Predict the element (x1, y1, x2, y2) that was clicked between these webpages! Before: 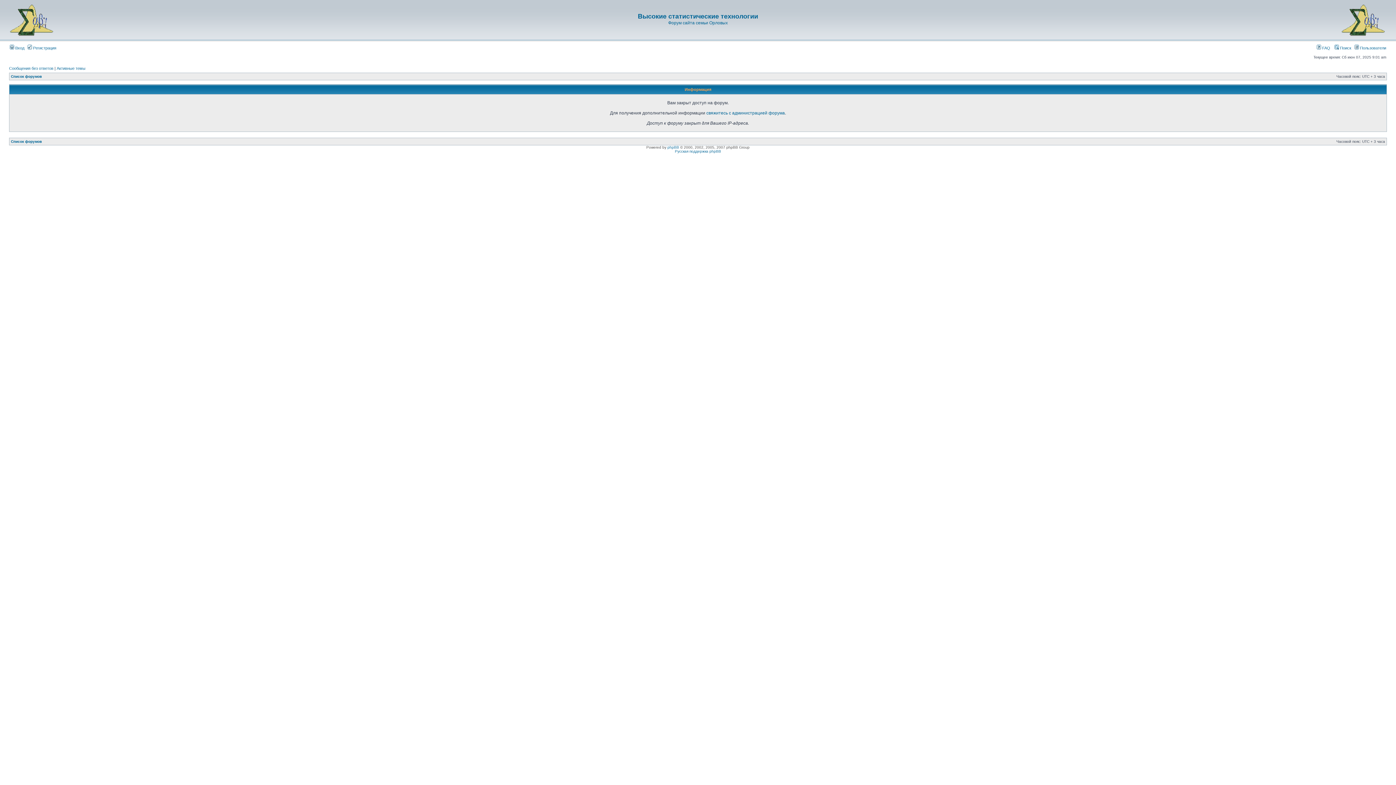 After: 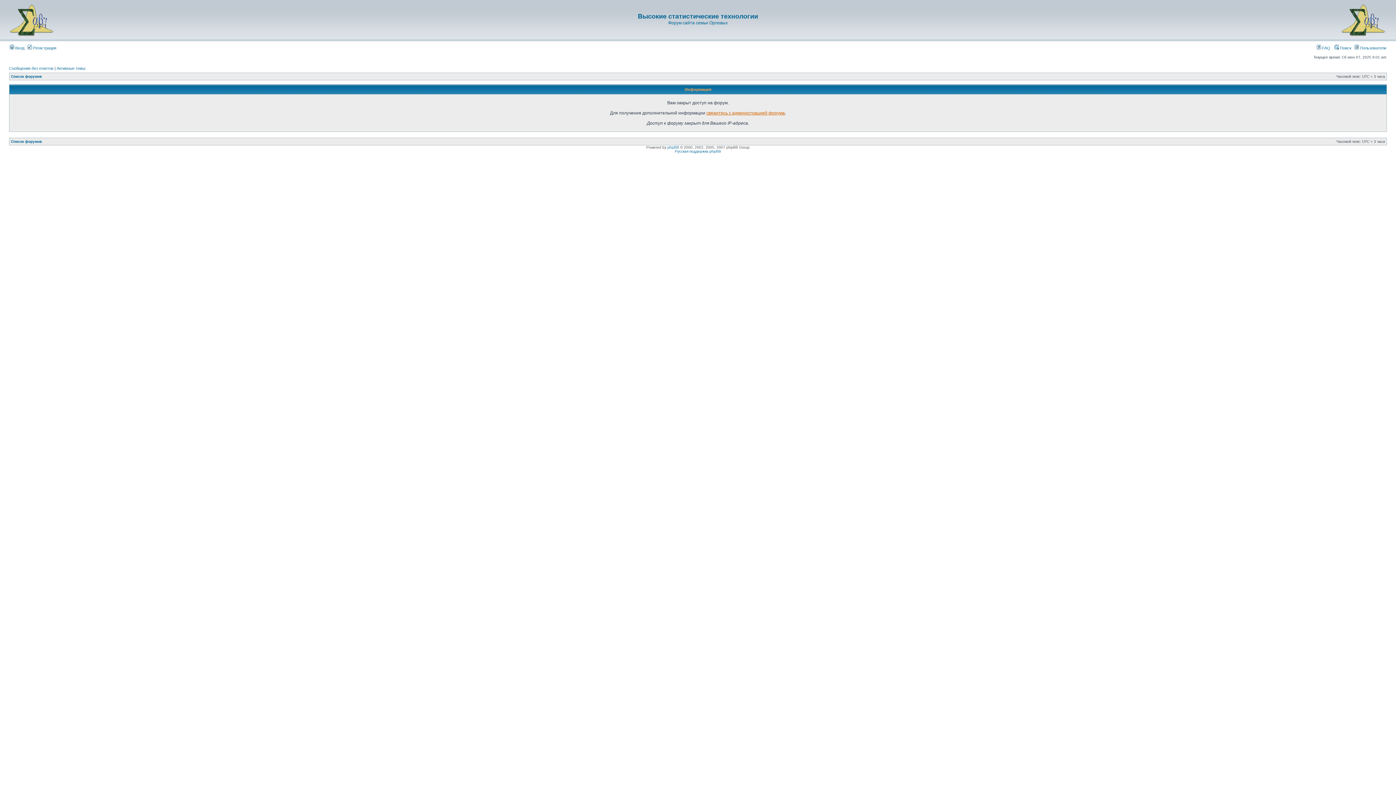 Action: bbox: (706, 110, 785, 115) label: свяжитесь с администрацией форума